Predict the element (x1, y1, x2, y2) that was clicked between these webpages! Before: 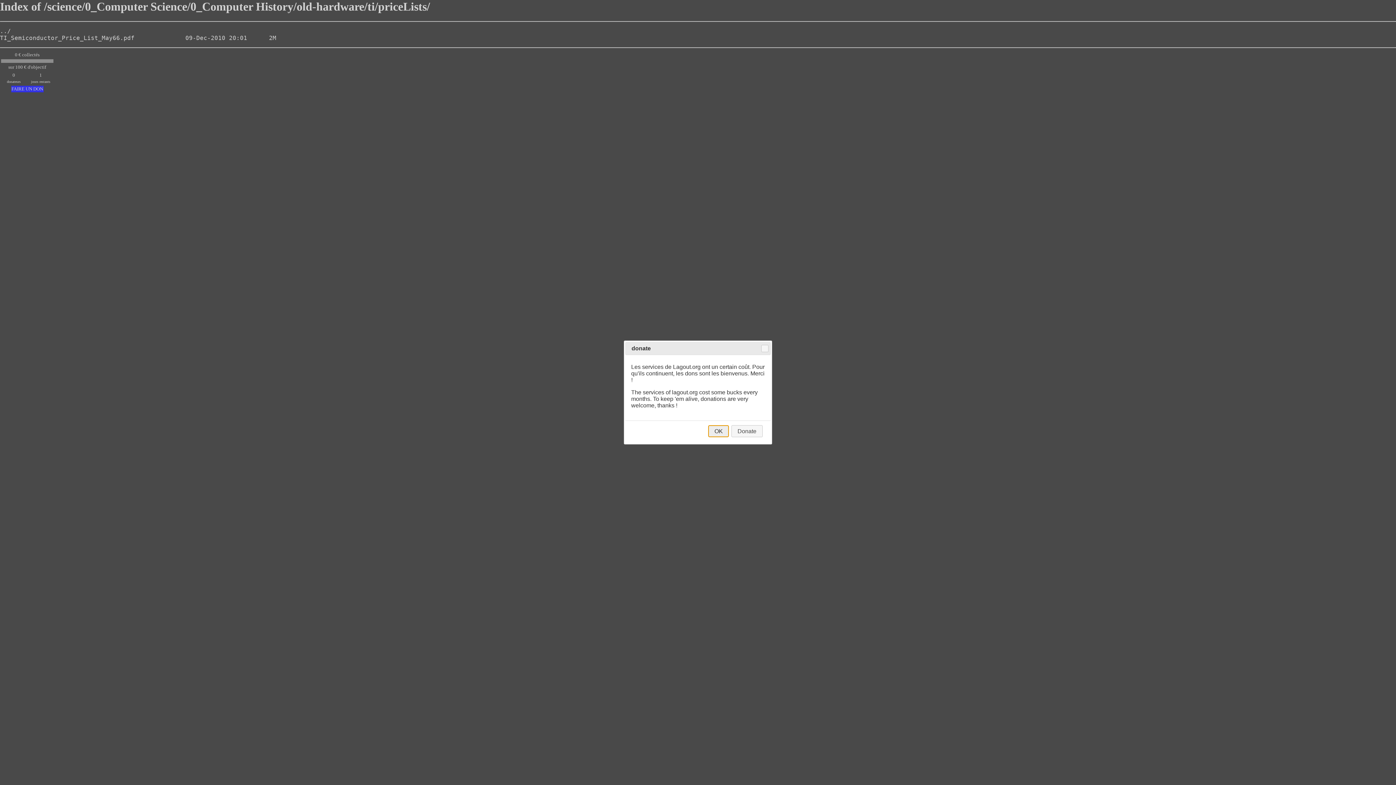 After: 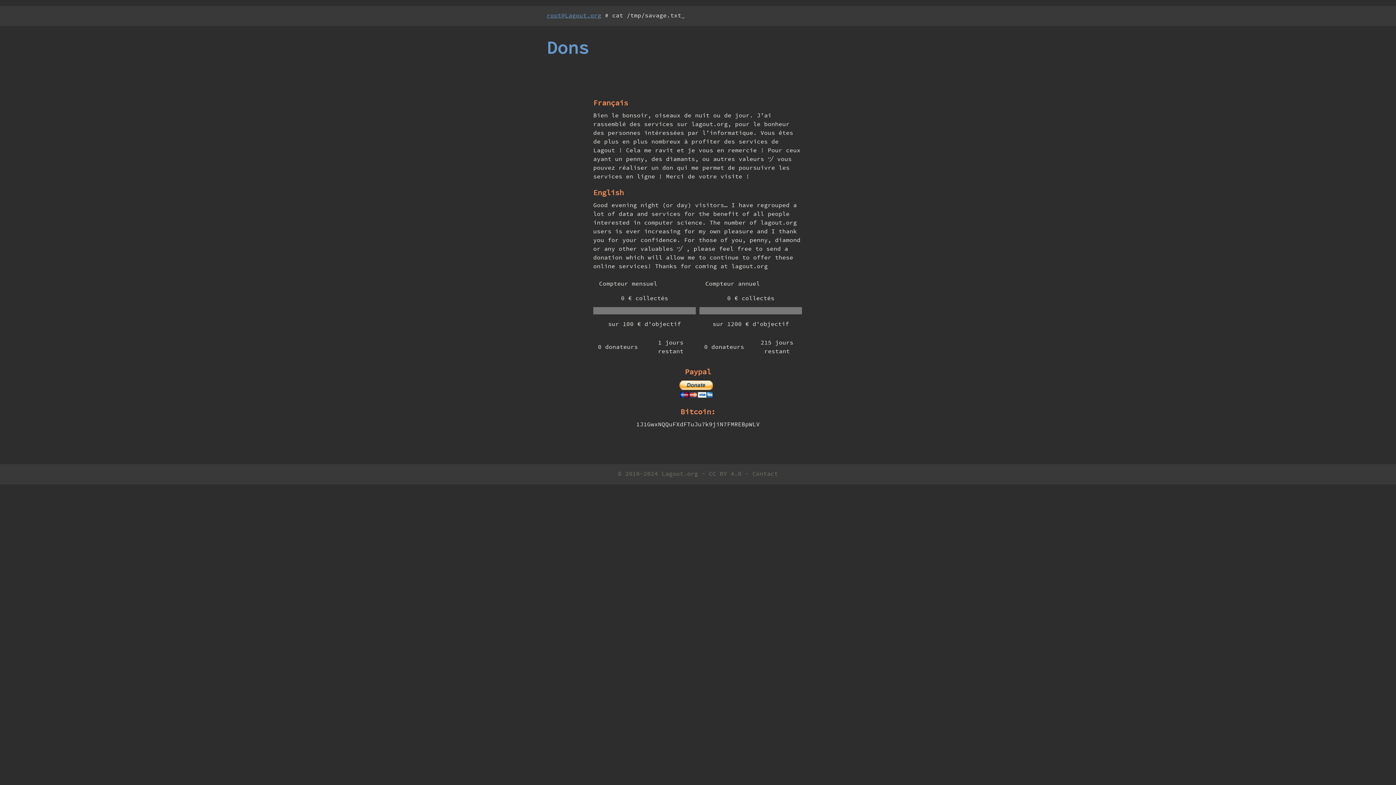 Action: bbox: (731, 425, 762, 437) label: Donate